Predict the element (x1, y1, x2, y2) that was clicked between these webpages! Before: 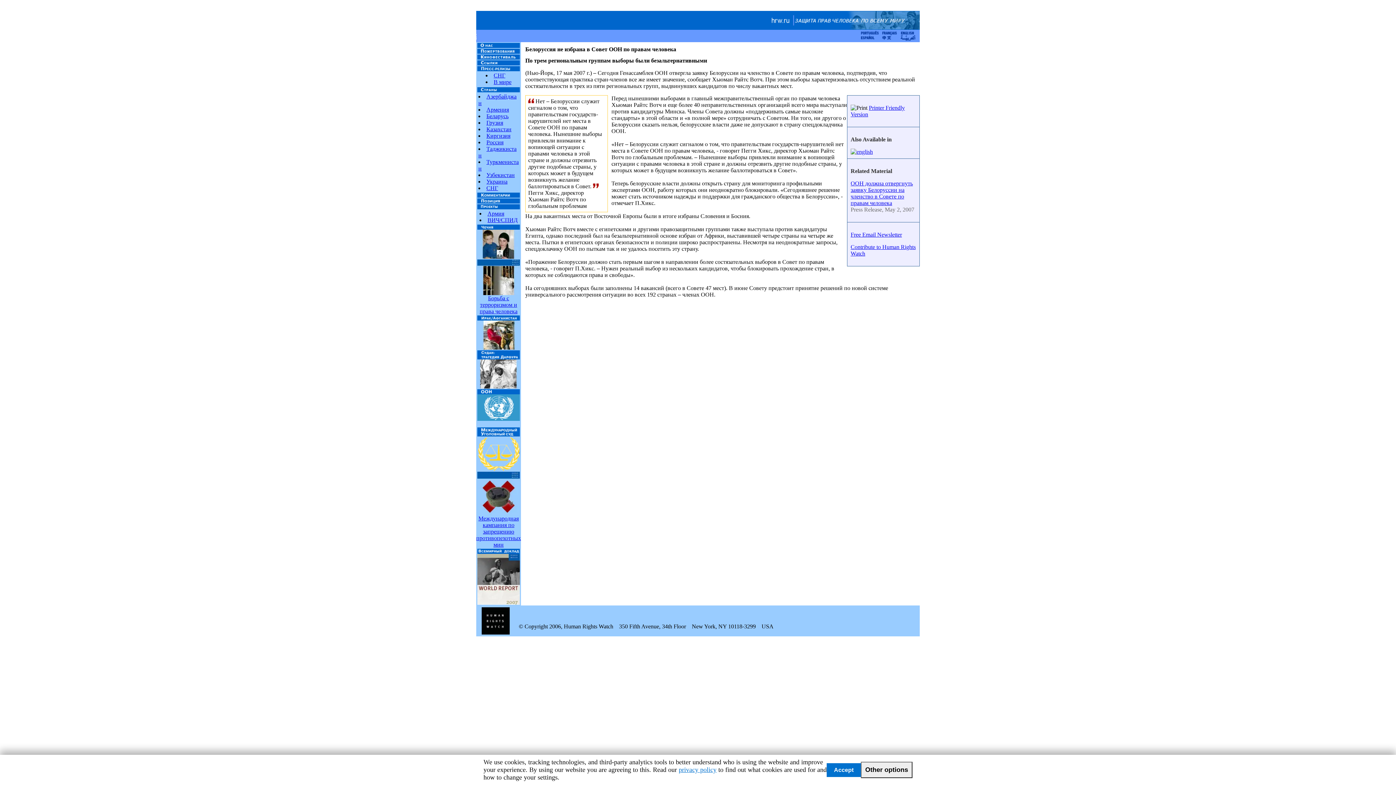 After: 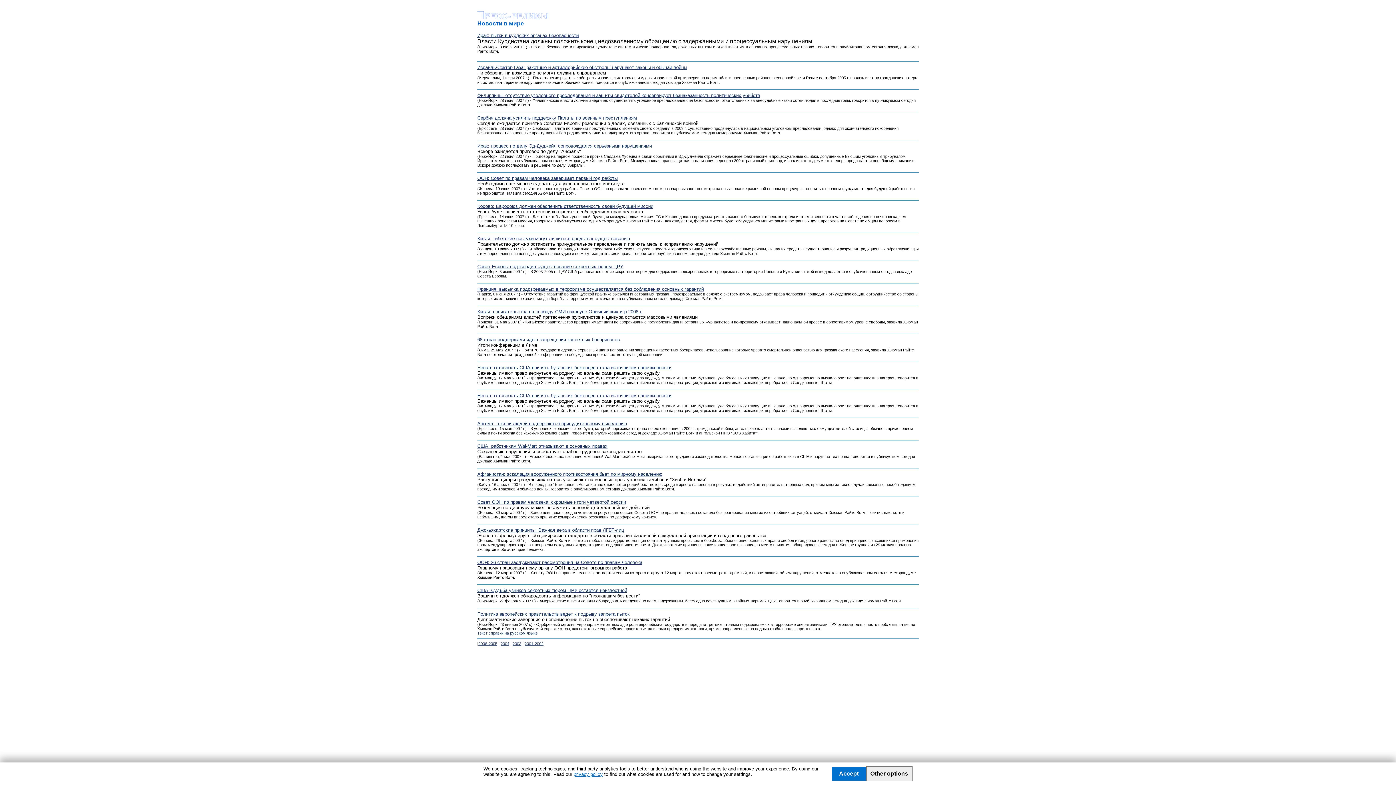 Action: bbox: (493, 78, 511, 85) label: В мире